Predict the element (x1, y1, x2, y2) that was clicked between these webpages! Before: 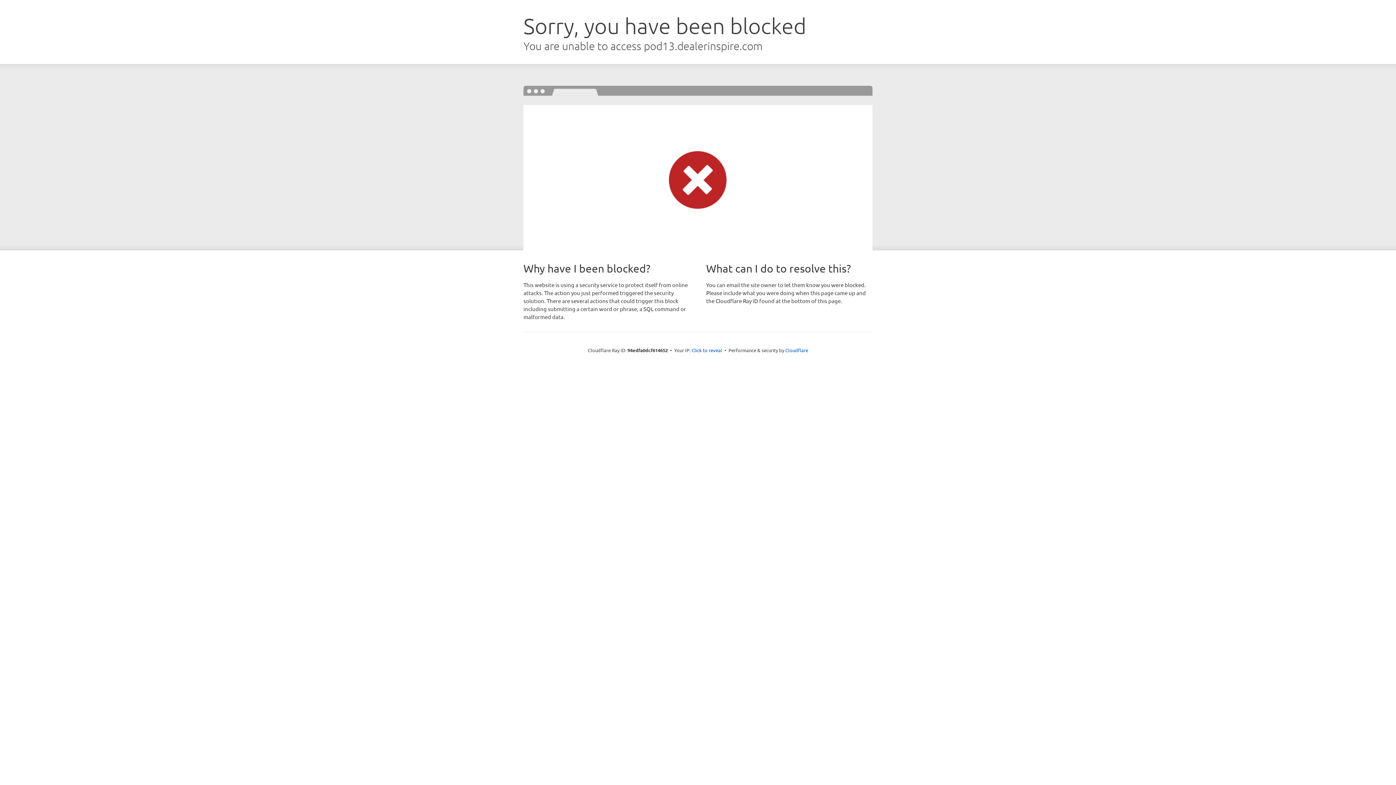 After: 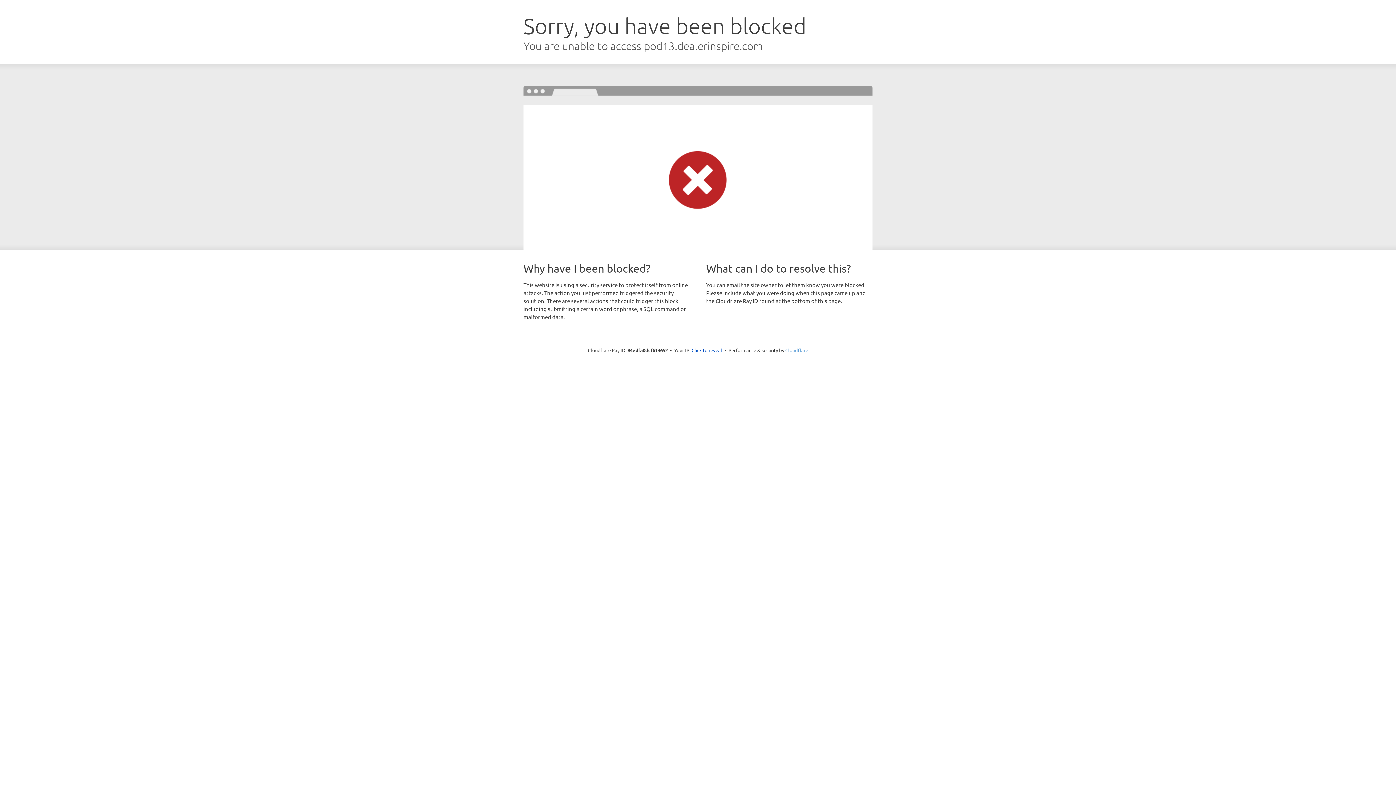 Action: label: Cloudflare bbox: (785, 347, 808, 353)